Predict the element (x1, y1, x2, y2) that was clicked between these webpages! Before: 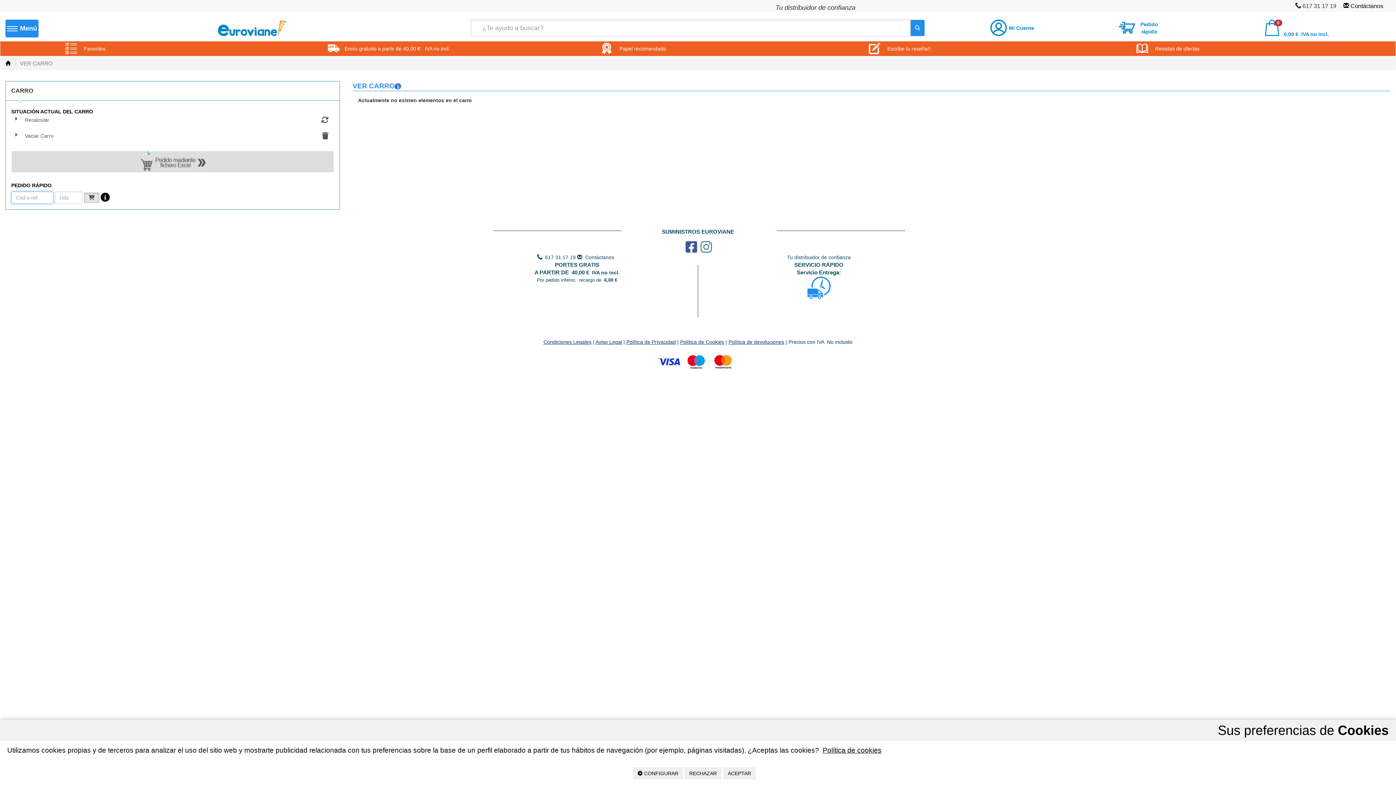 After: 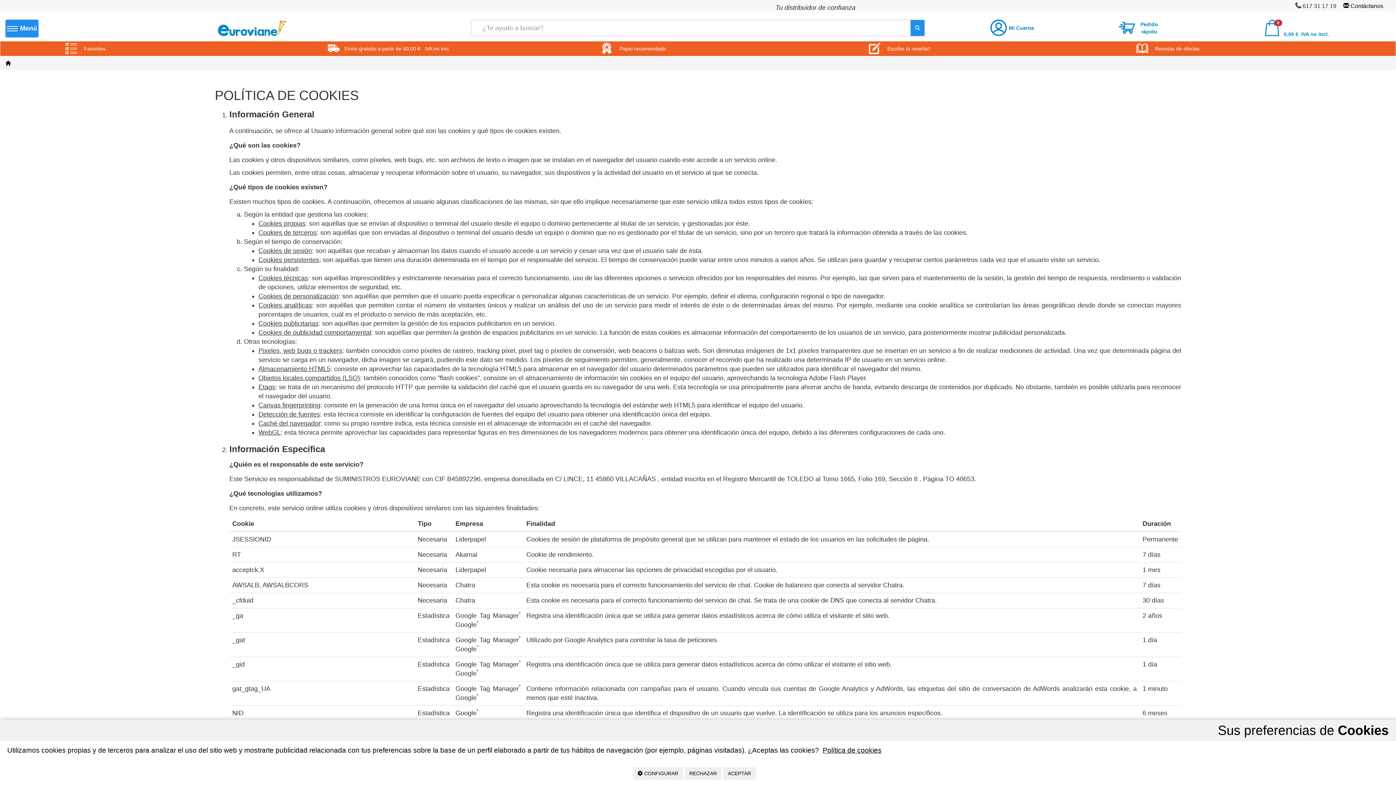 Action: bbox: (680, 339, 724, 344) label: Política de Cookies